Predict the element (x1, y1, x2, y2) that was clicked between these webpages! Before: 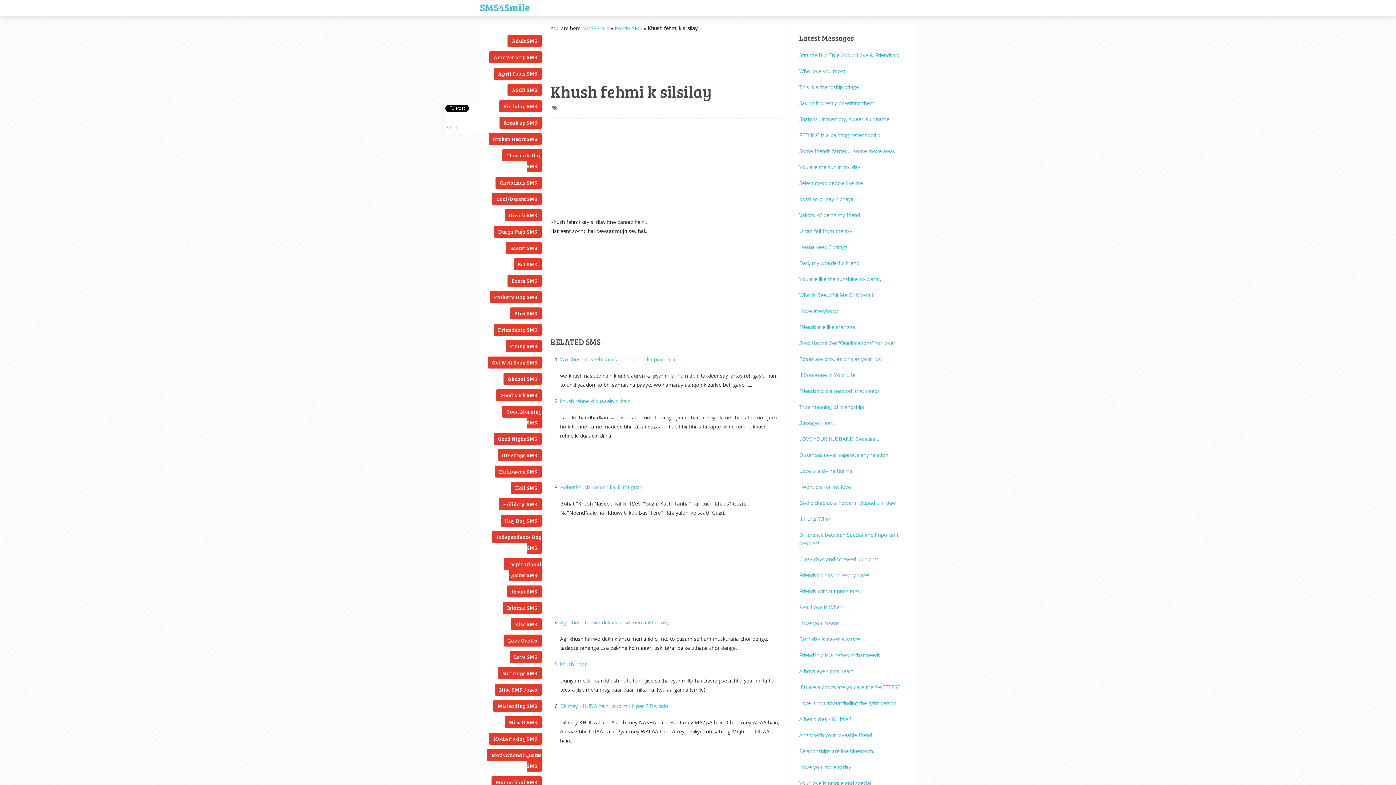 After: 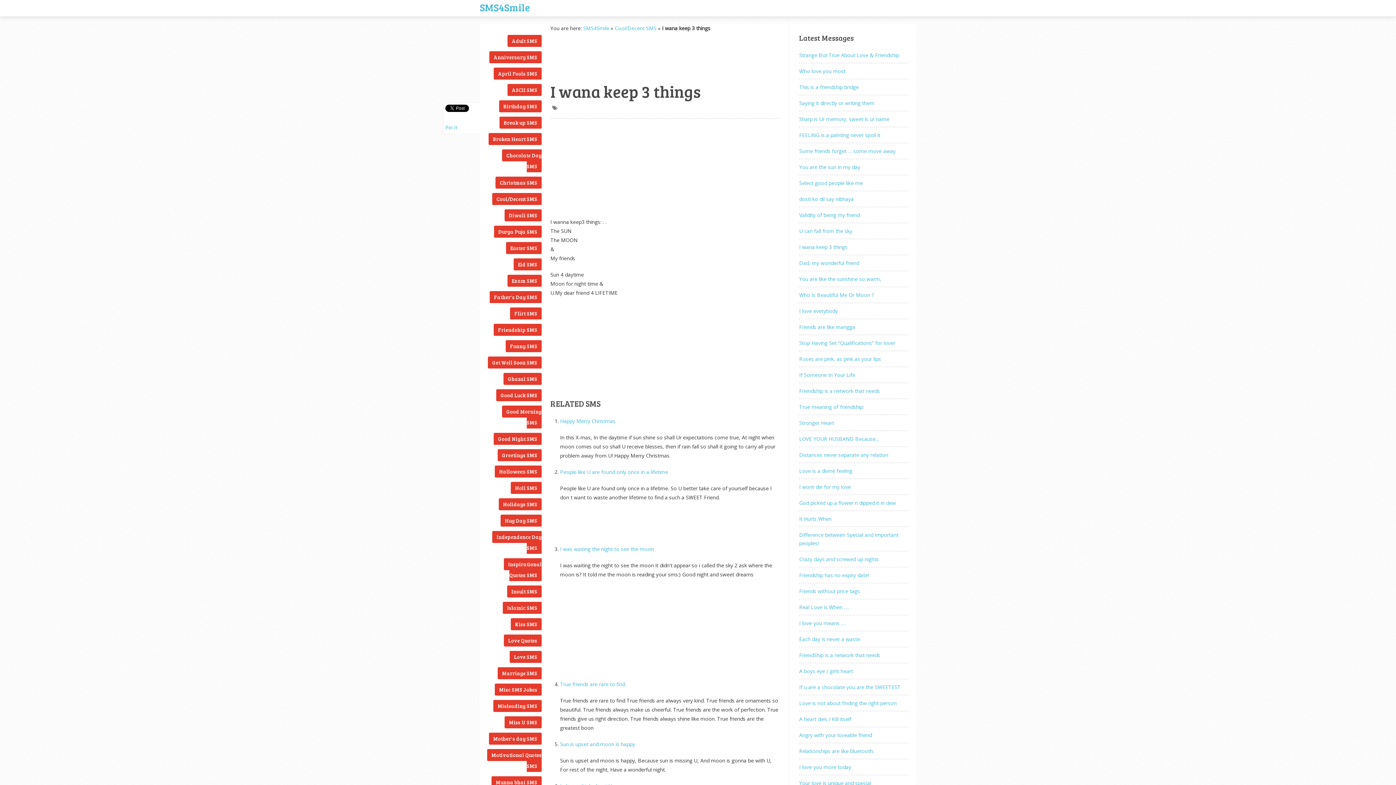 Action: bbox: (799, 242, 908, 251) label: I wana keep 3 things